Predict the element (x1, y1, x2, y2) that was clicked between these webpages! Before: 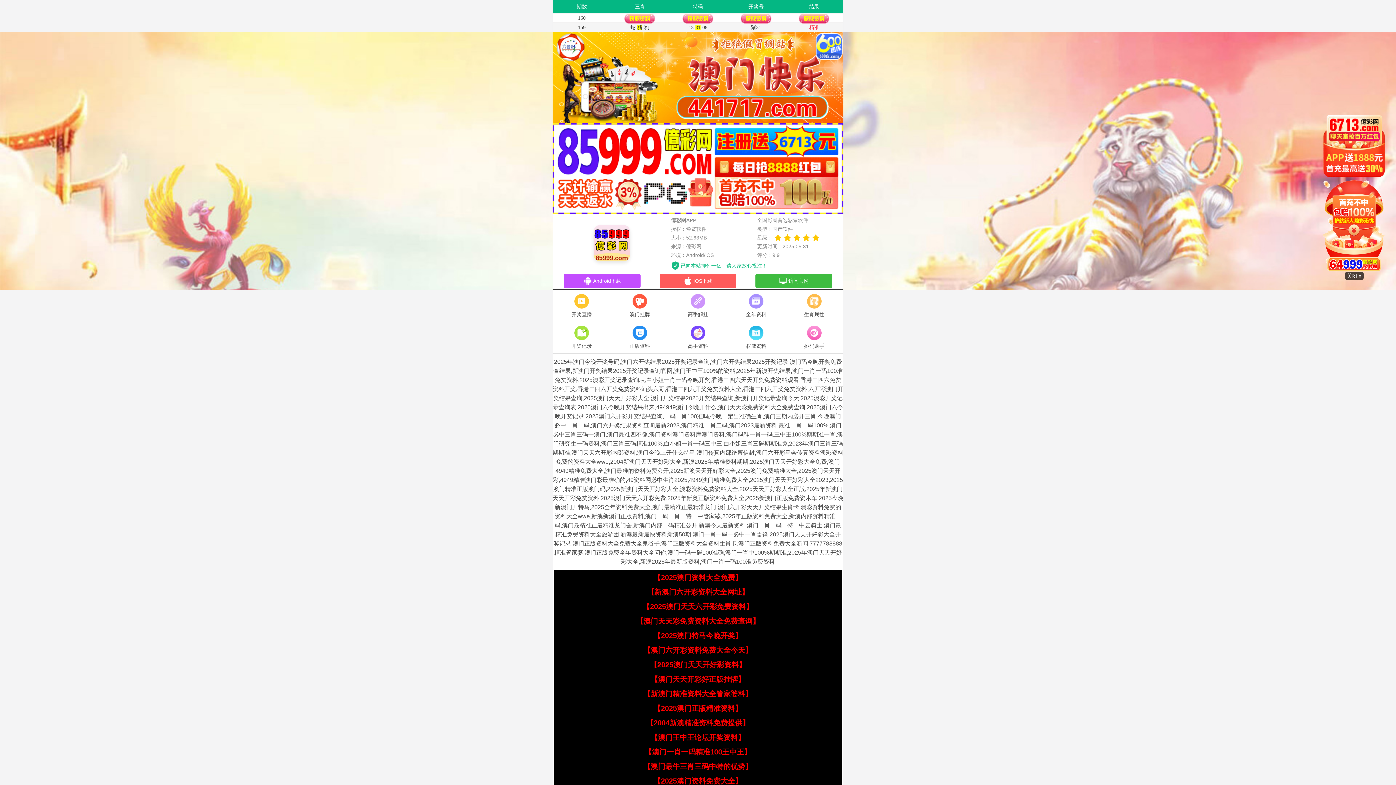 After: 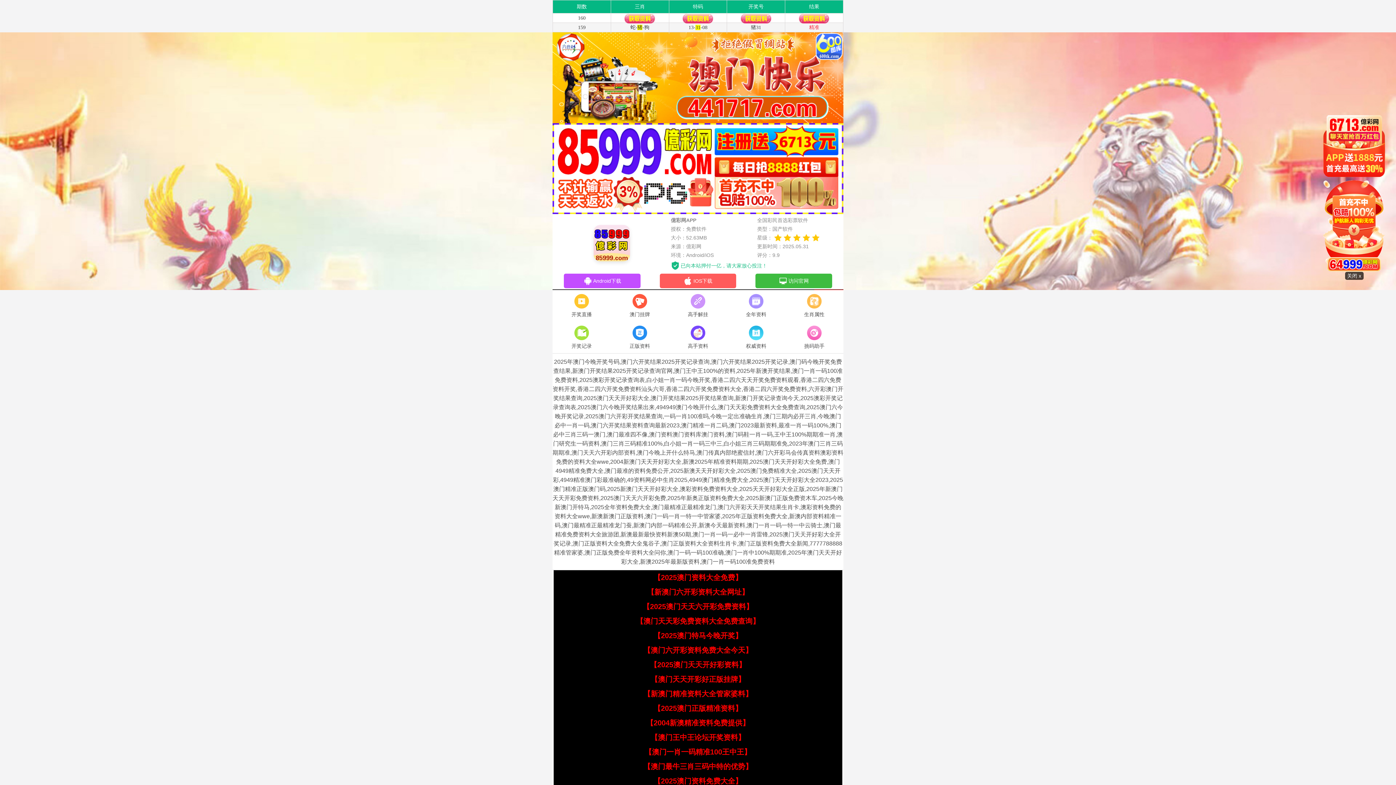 Action: label: 【2025澳门天天六开彩免费资料】 bbox: (642, 602, 753, 610)